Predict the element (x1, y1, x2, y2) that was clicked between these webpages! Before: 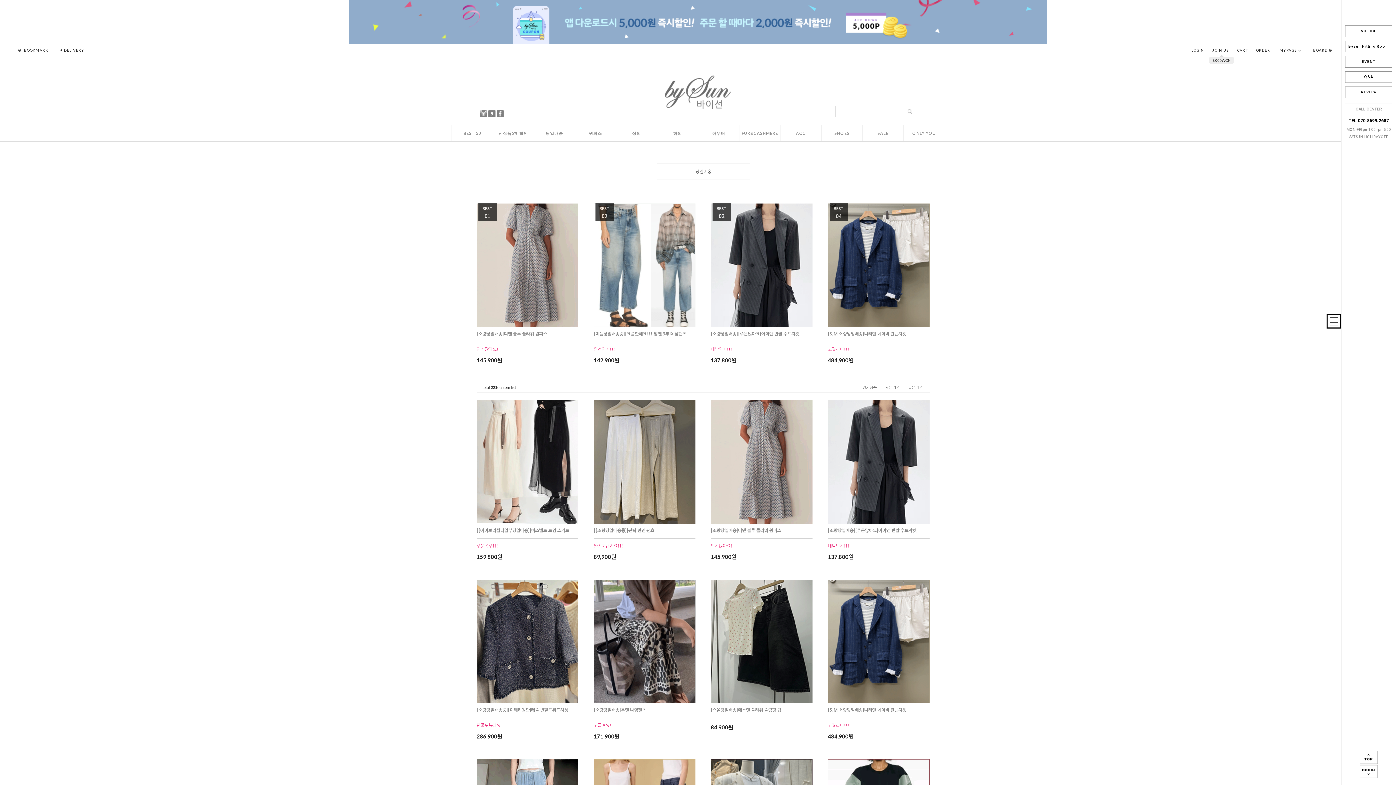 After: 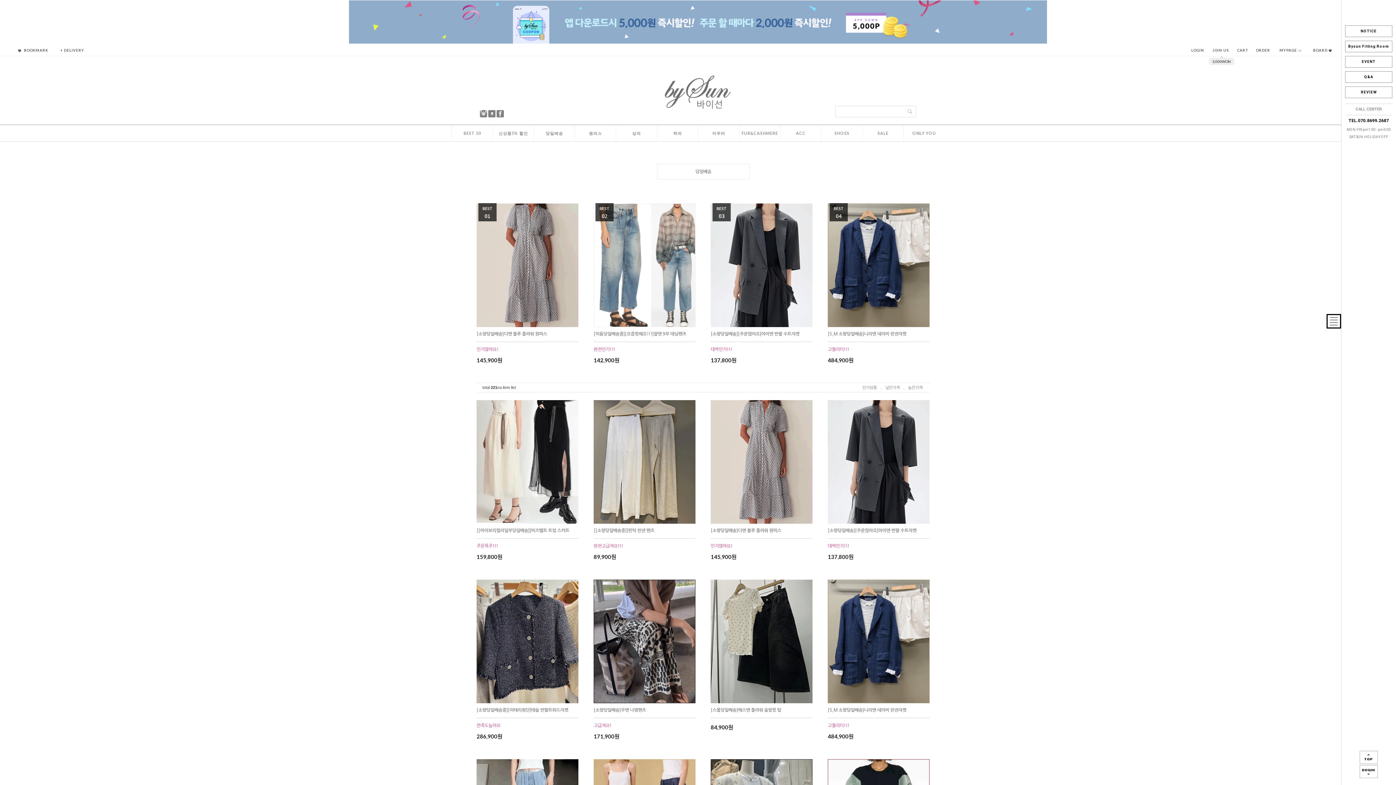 Action: bbox: (349, 1, 1047, 6)